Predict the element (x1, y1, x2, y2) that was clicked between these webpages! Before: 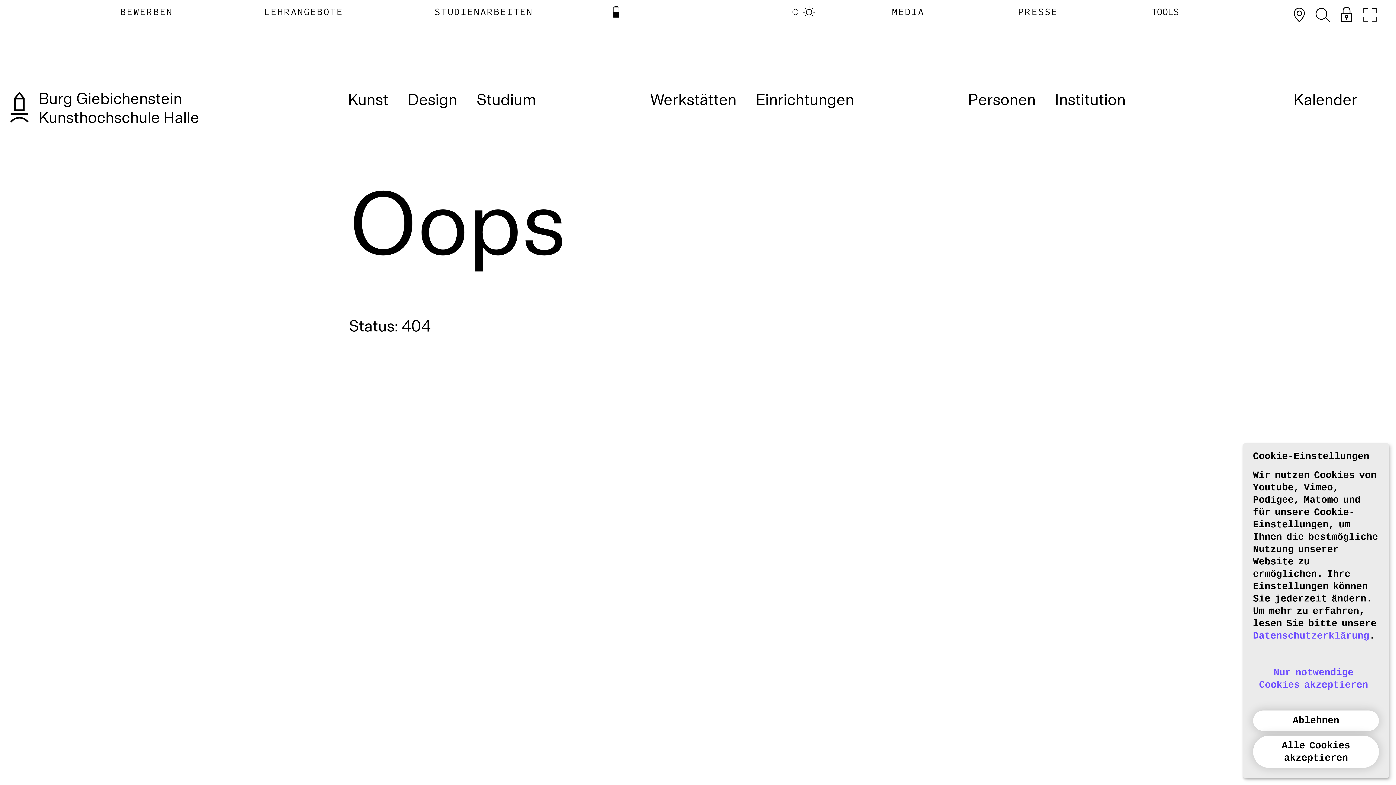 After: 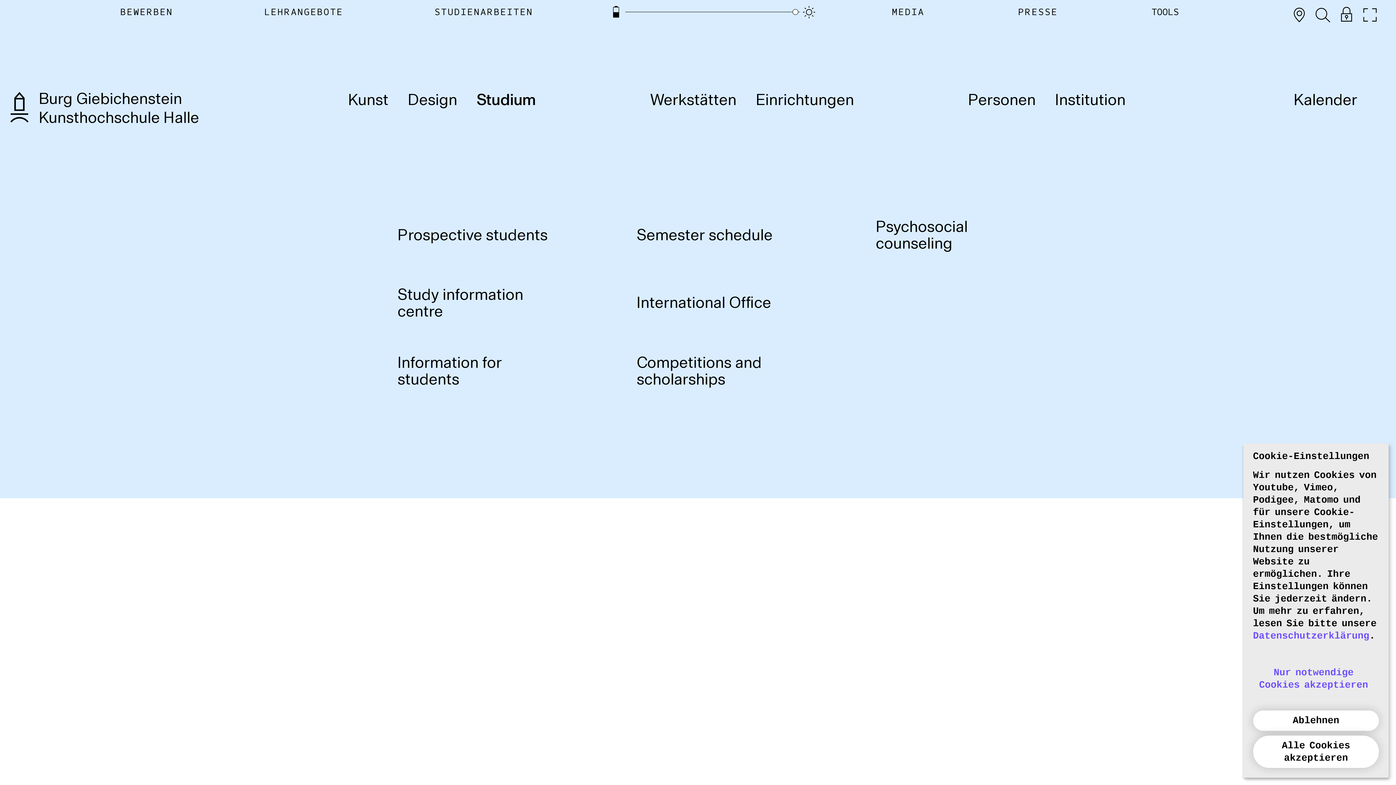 Action: bbox: (467, 87, 545, 113) label: Studium